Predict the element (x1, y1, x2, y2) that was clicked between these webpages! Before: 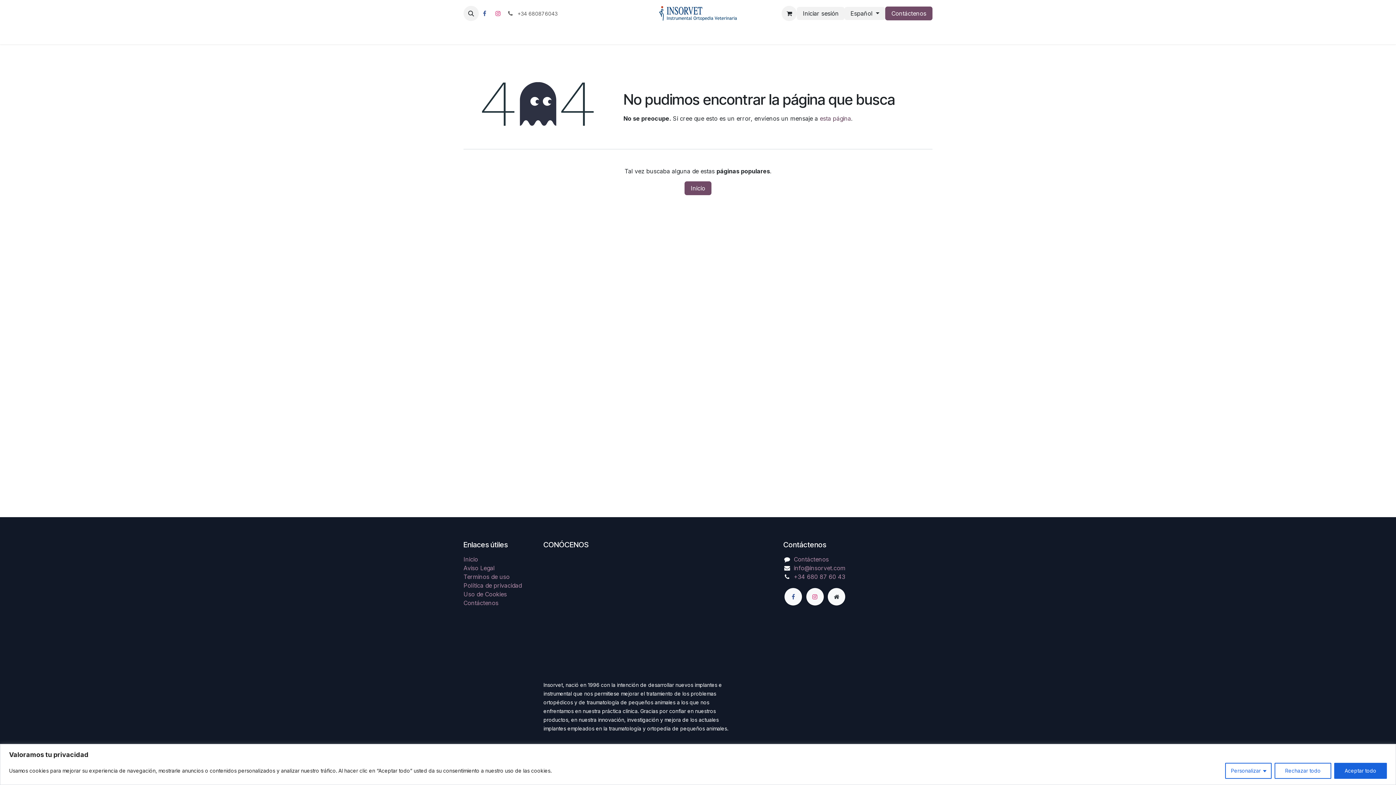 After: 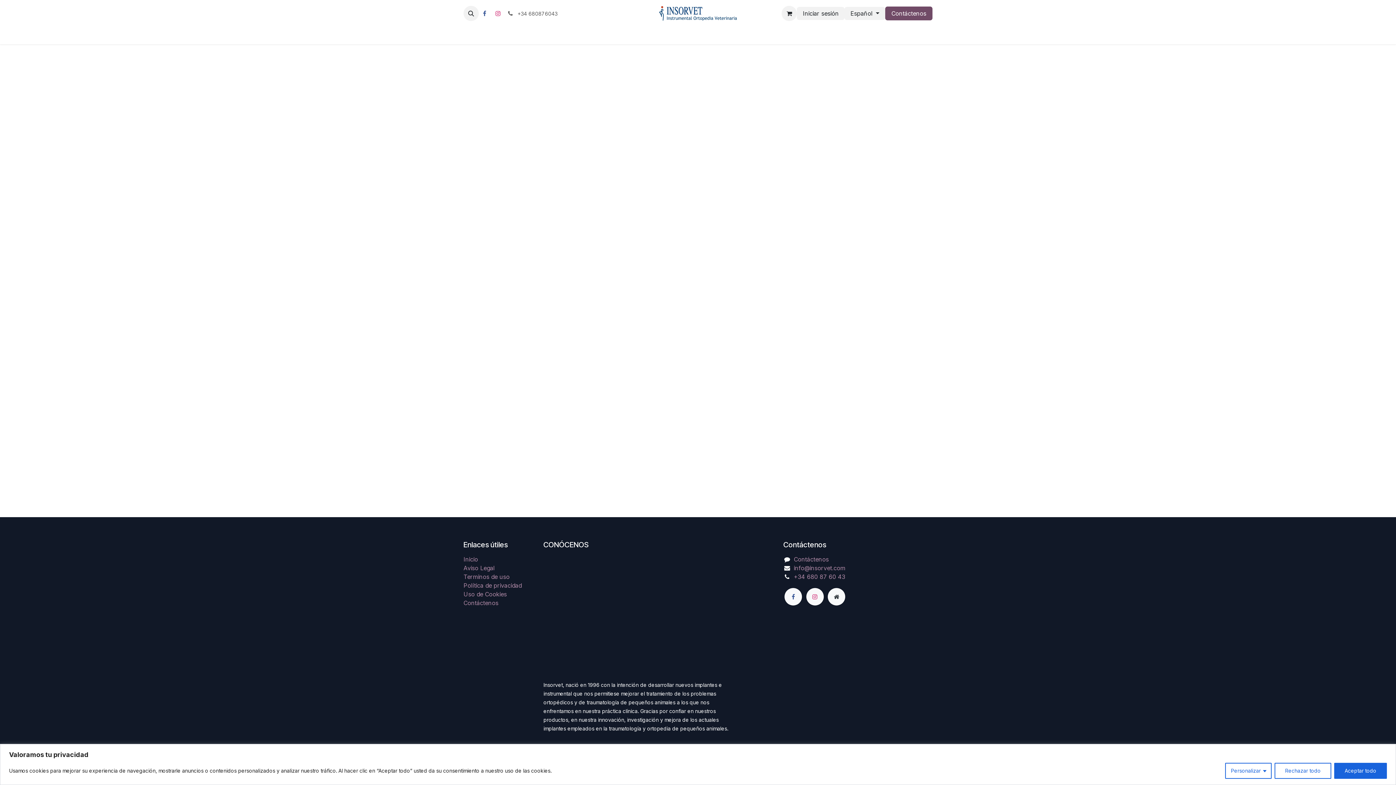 Action: bbox: (797, 6, 844, 20) label: Iniciar sesión